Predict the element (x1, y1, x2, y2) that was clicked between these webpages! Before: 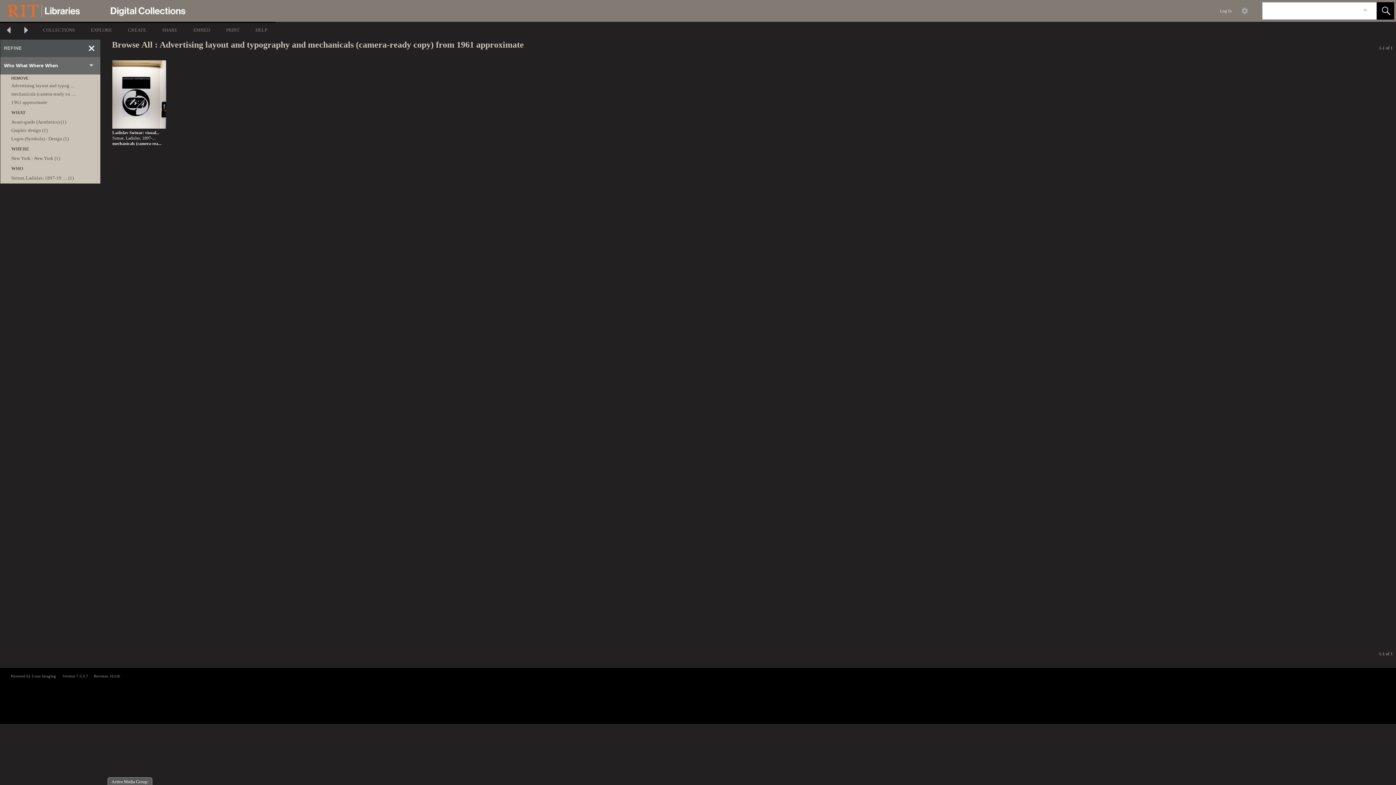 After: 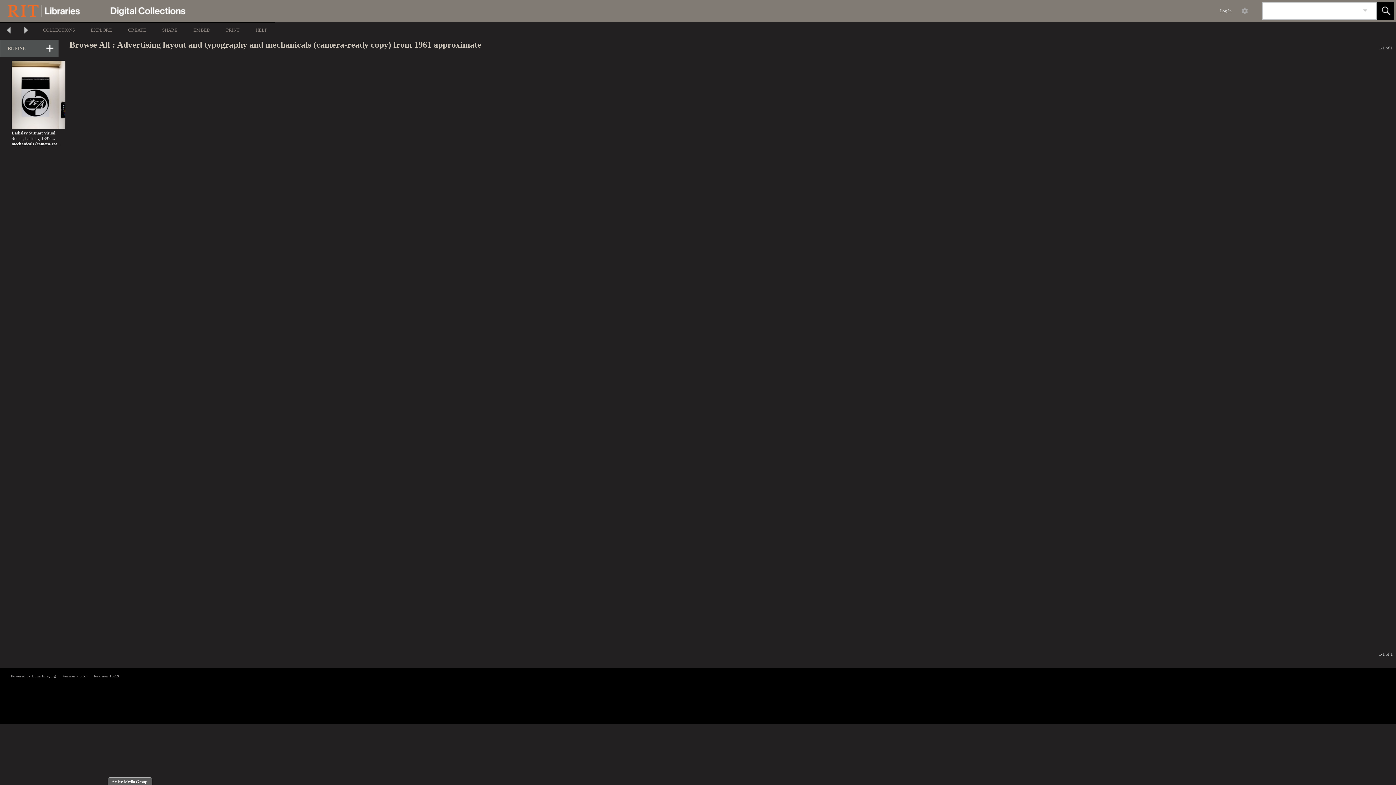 Action: label:   bbox: (82, 39, 100, 57)